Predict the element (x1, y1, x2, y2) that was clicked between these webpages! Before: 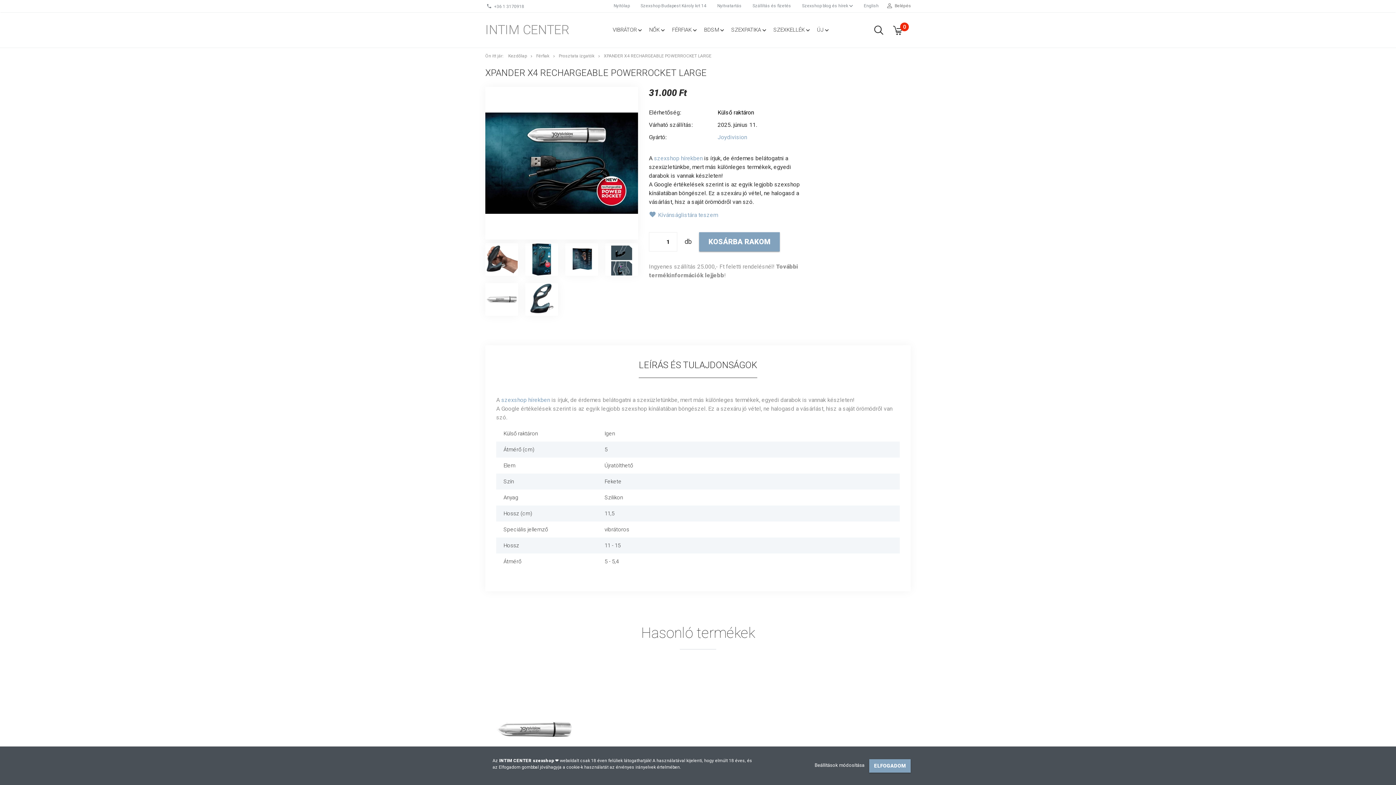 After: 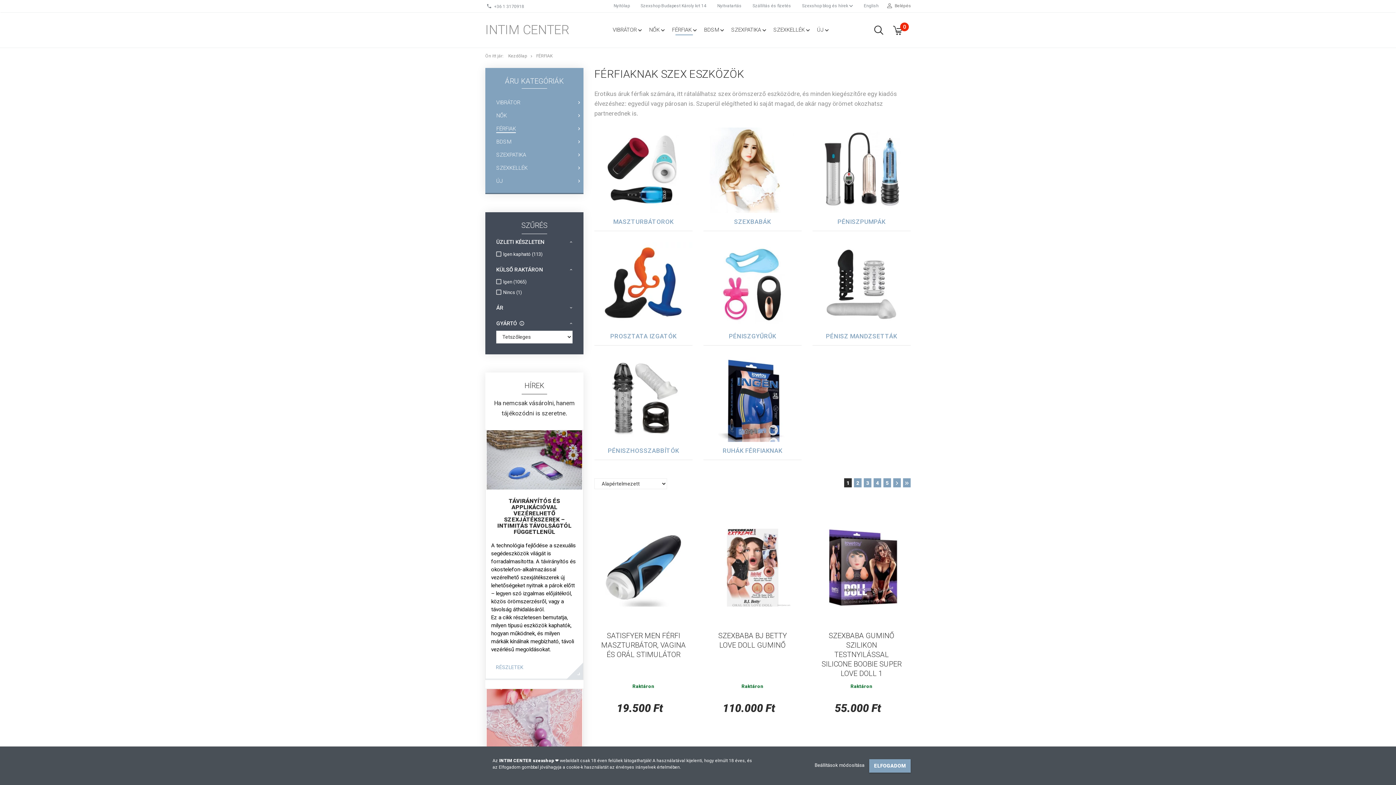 Action: bbox: (536, 53, 550, 58) label: Férfiak 